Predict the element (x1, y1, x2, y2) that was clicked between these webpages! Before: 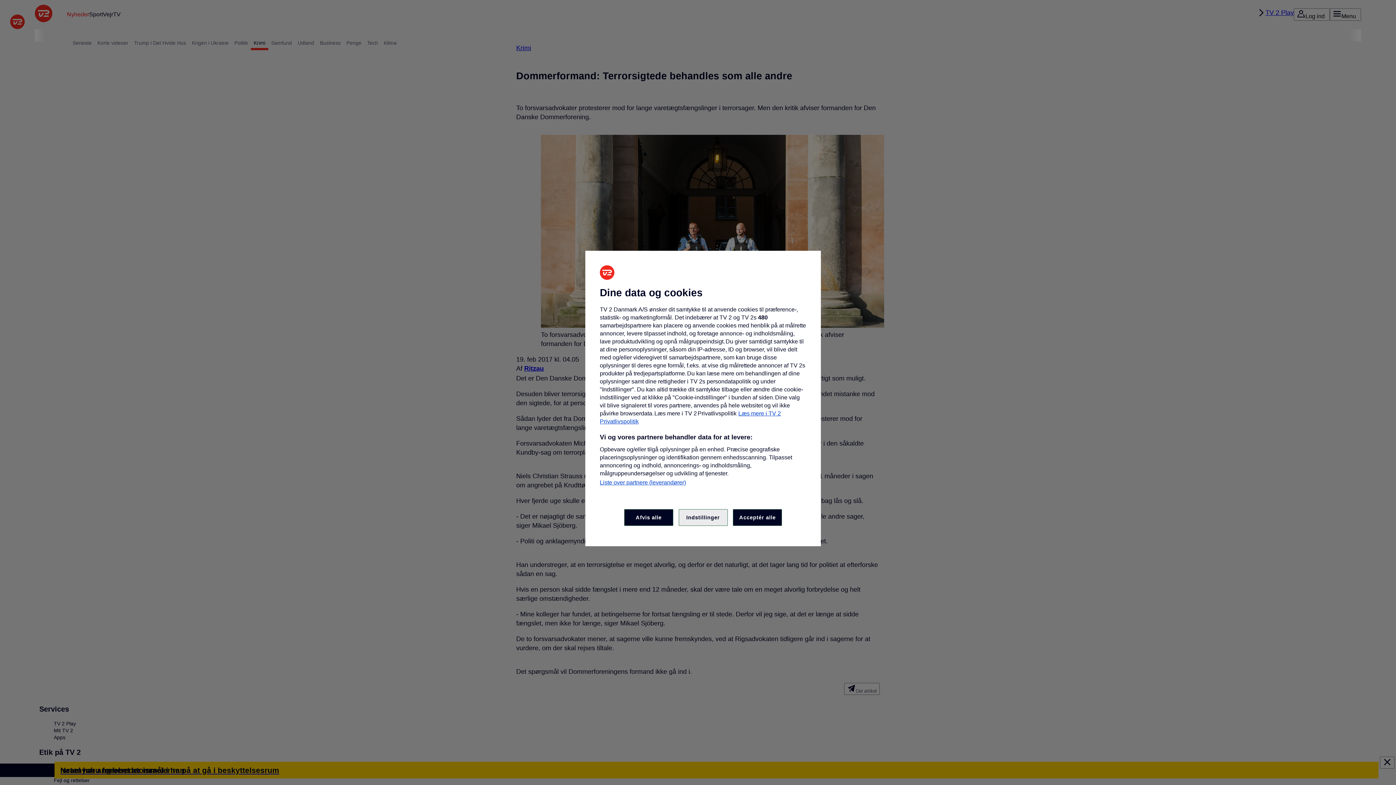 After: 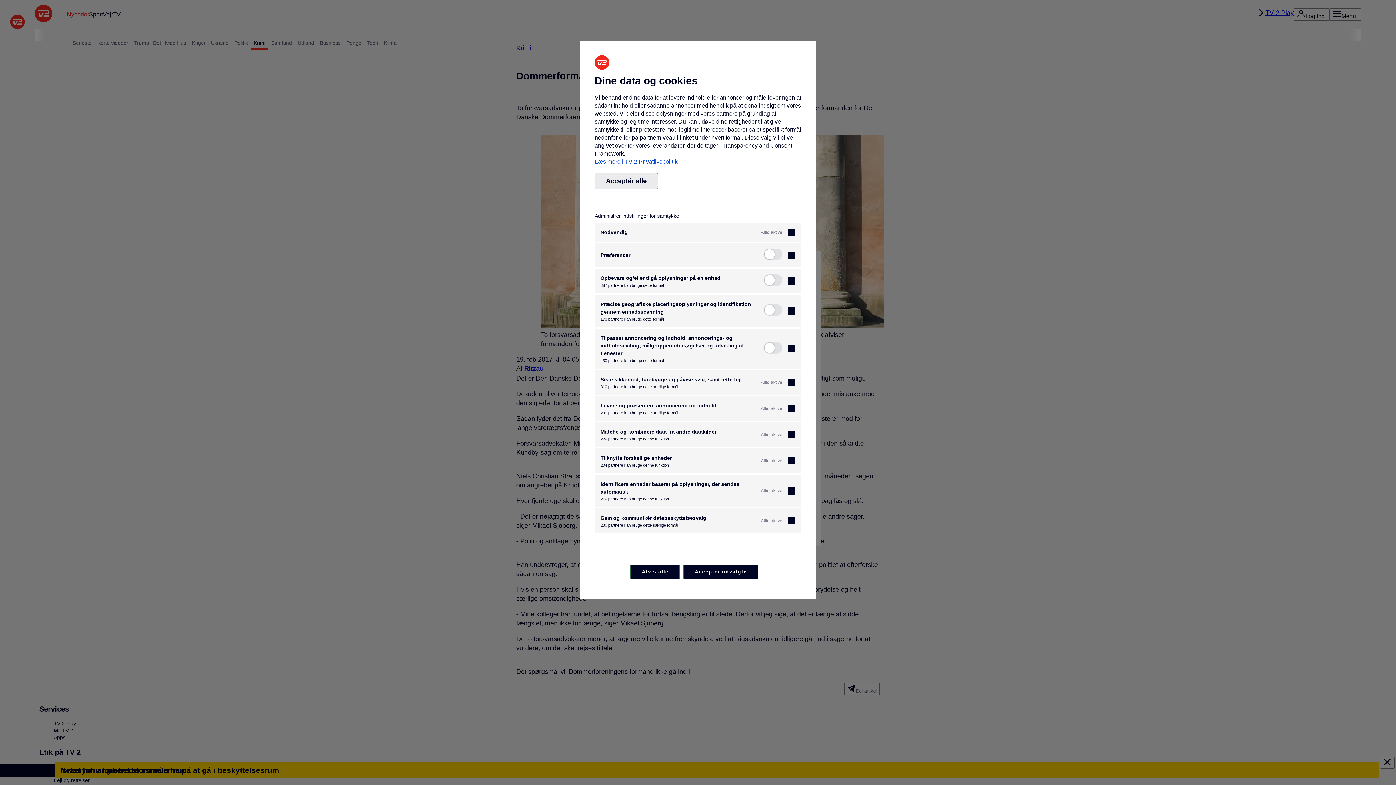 Action: label: Indstillinger bbox: (678, 509, 727, 526)